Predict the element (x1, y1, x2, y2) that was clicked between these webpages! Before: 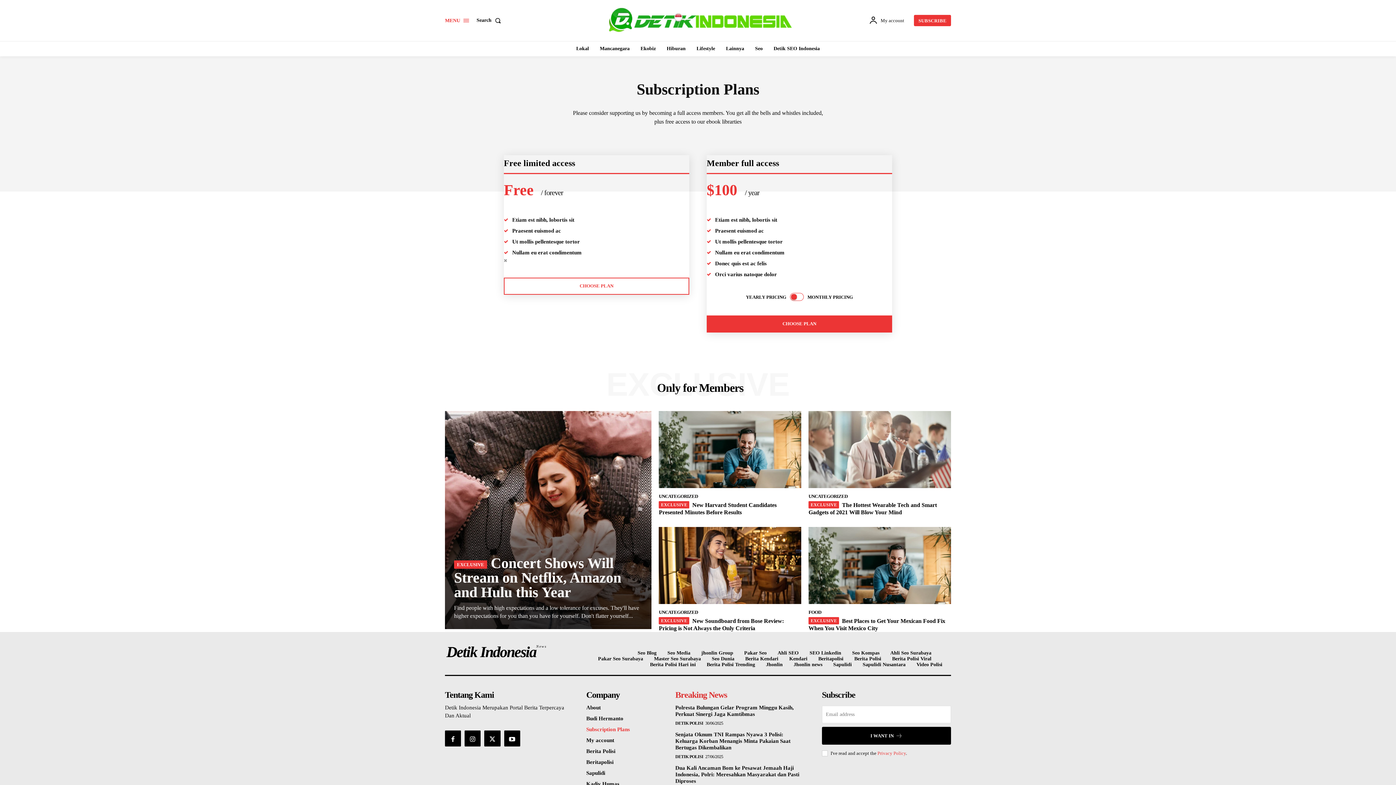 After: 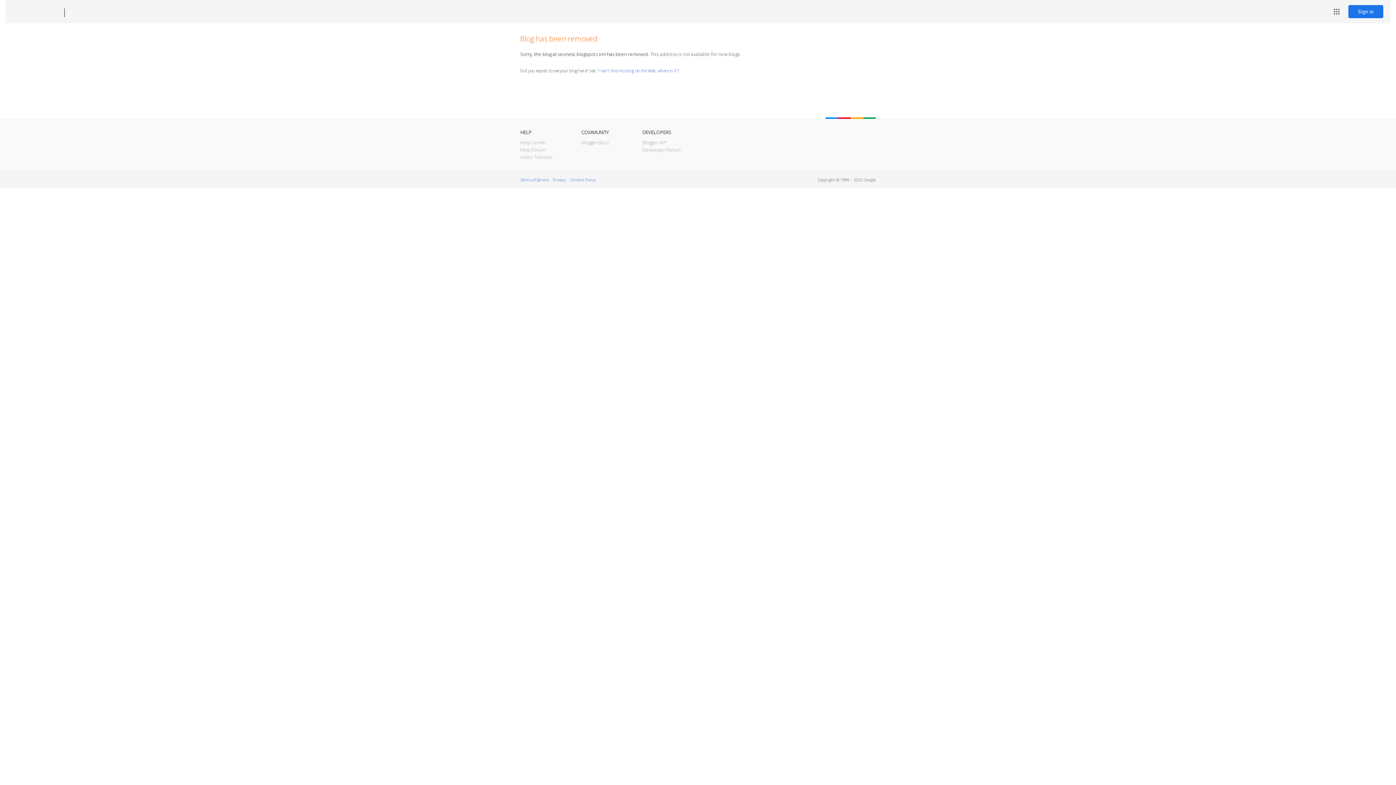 Action: label: Seo Blog bbox: (637, 650, 656, 656)